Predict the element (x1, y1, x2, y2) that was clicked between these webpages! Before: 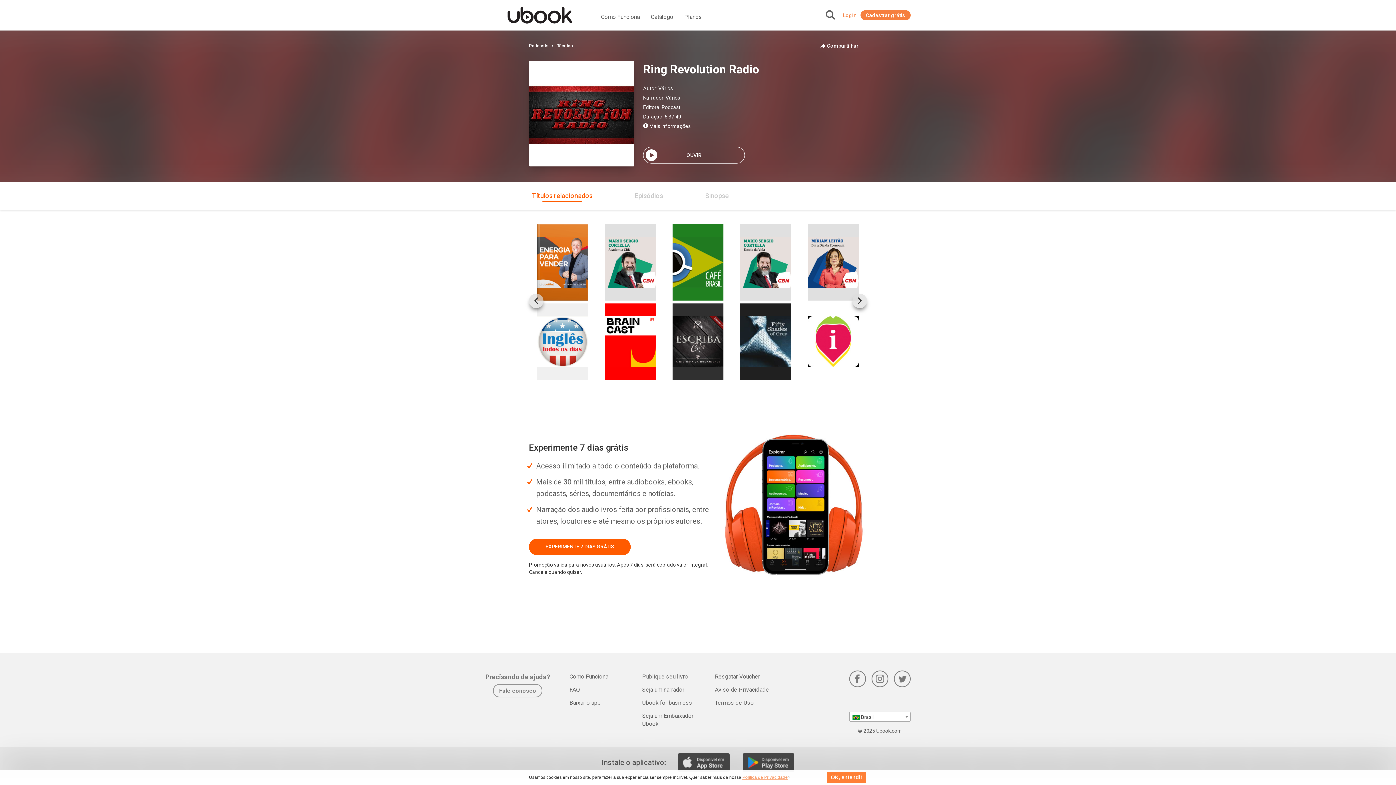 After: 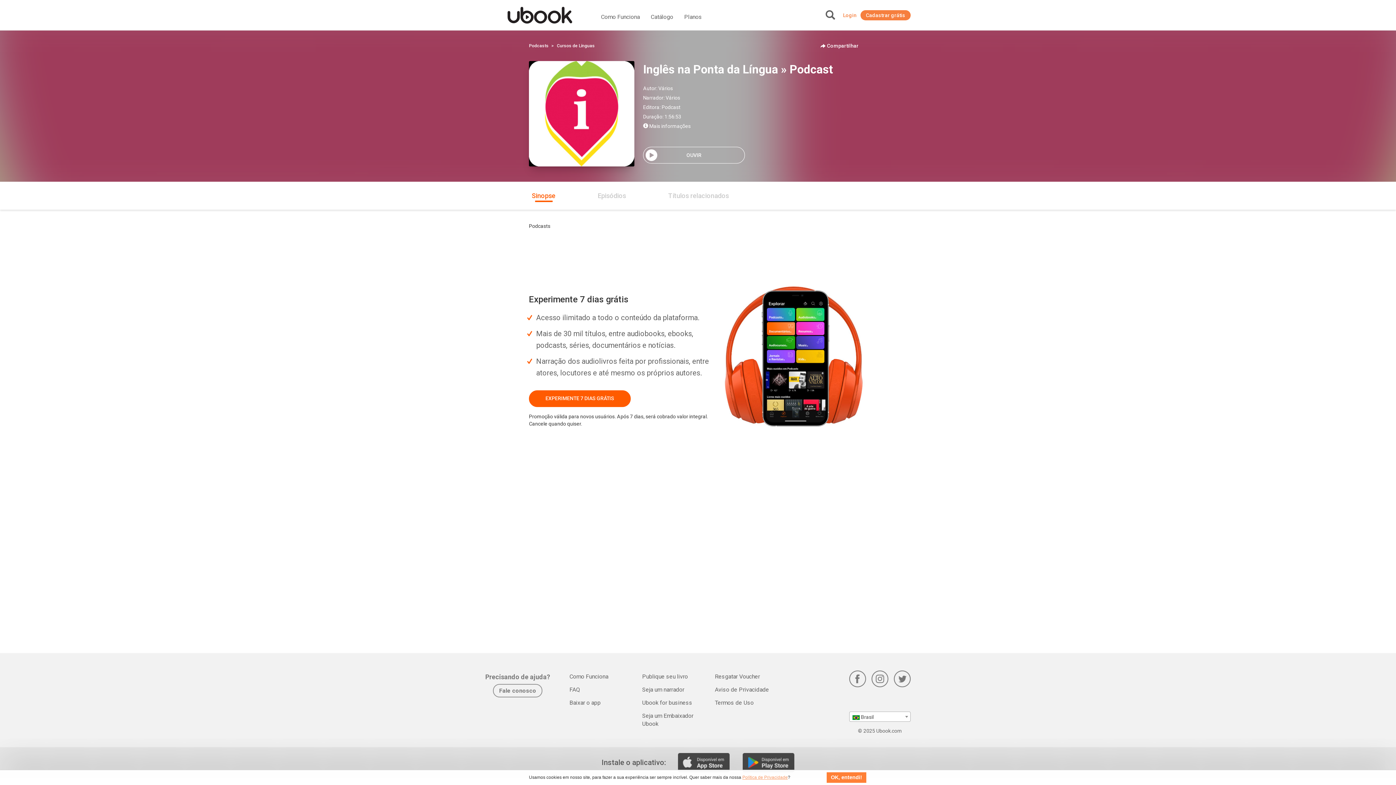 Action: bbox: (799, 303, 867, 380)